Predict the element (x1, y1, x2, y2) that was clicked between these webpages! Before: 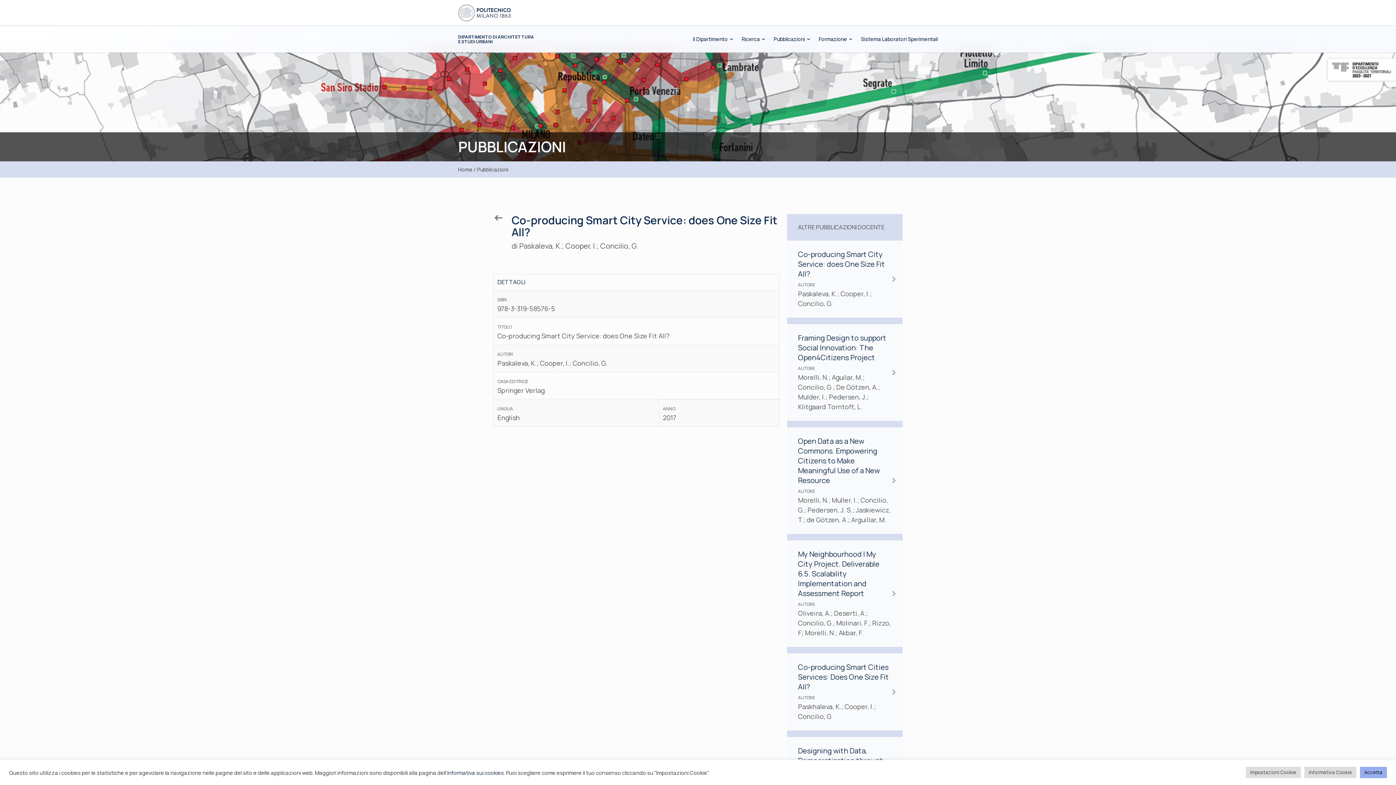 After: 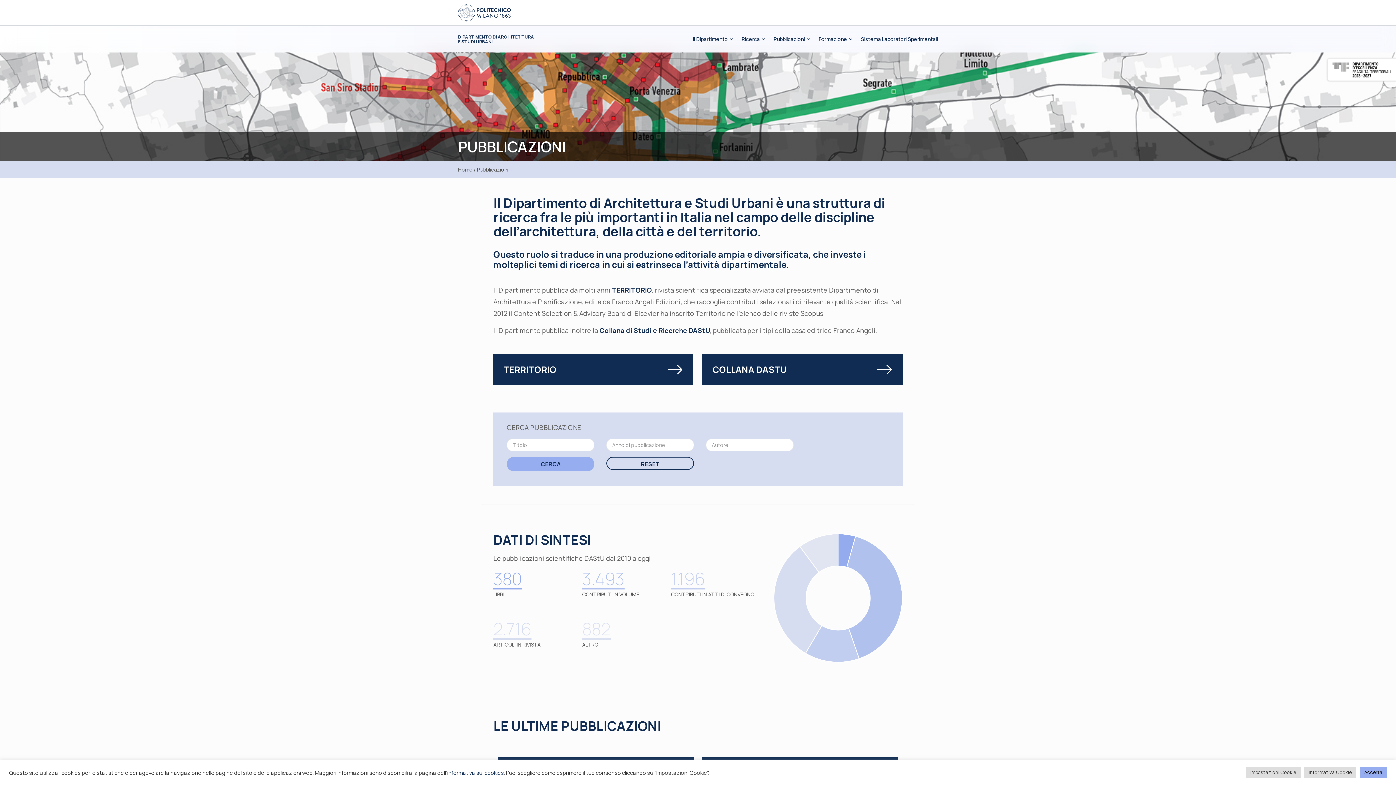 Action: bbox: (769, 25, 814, 52) label: Pubblicazioni